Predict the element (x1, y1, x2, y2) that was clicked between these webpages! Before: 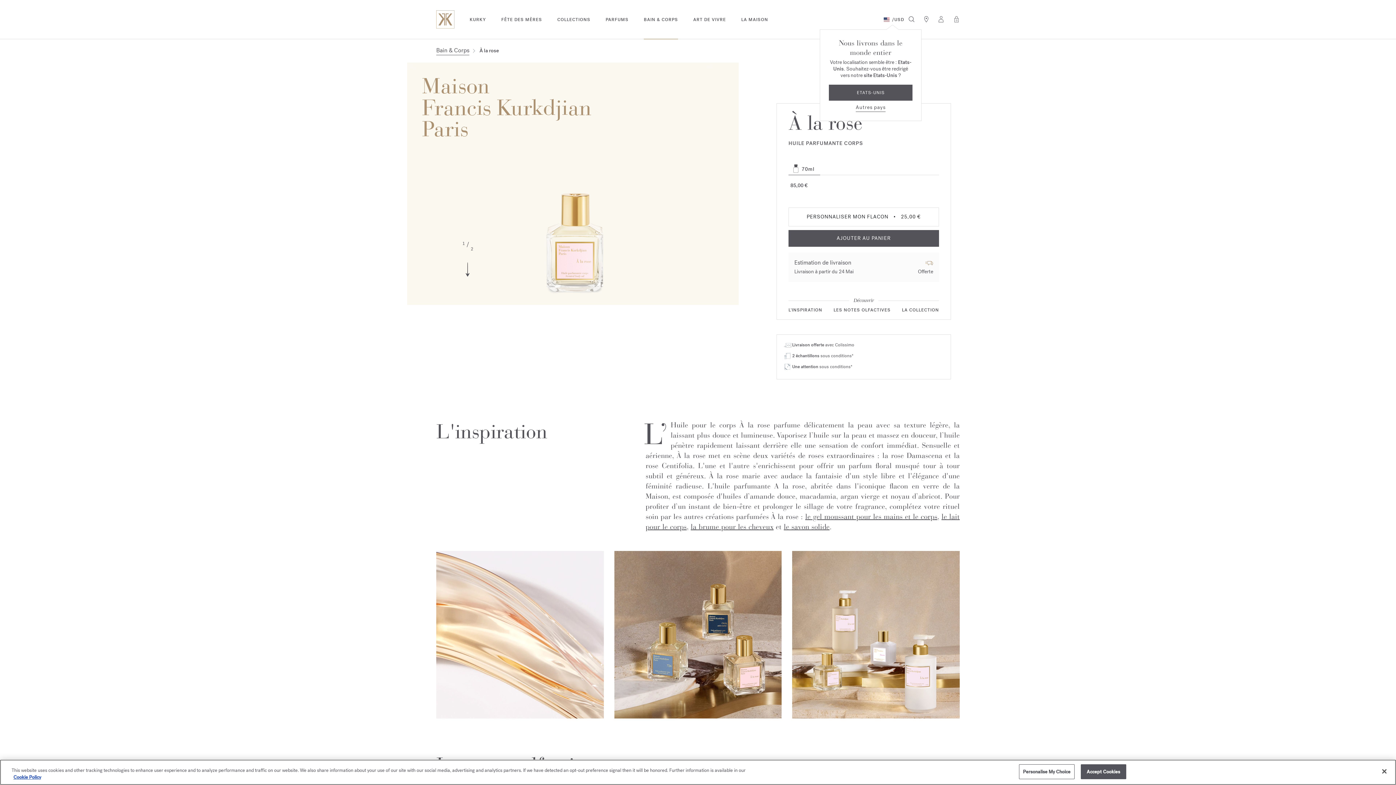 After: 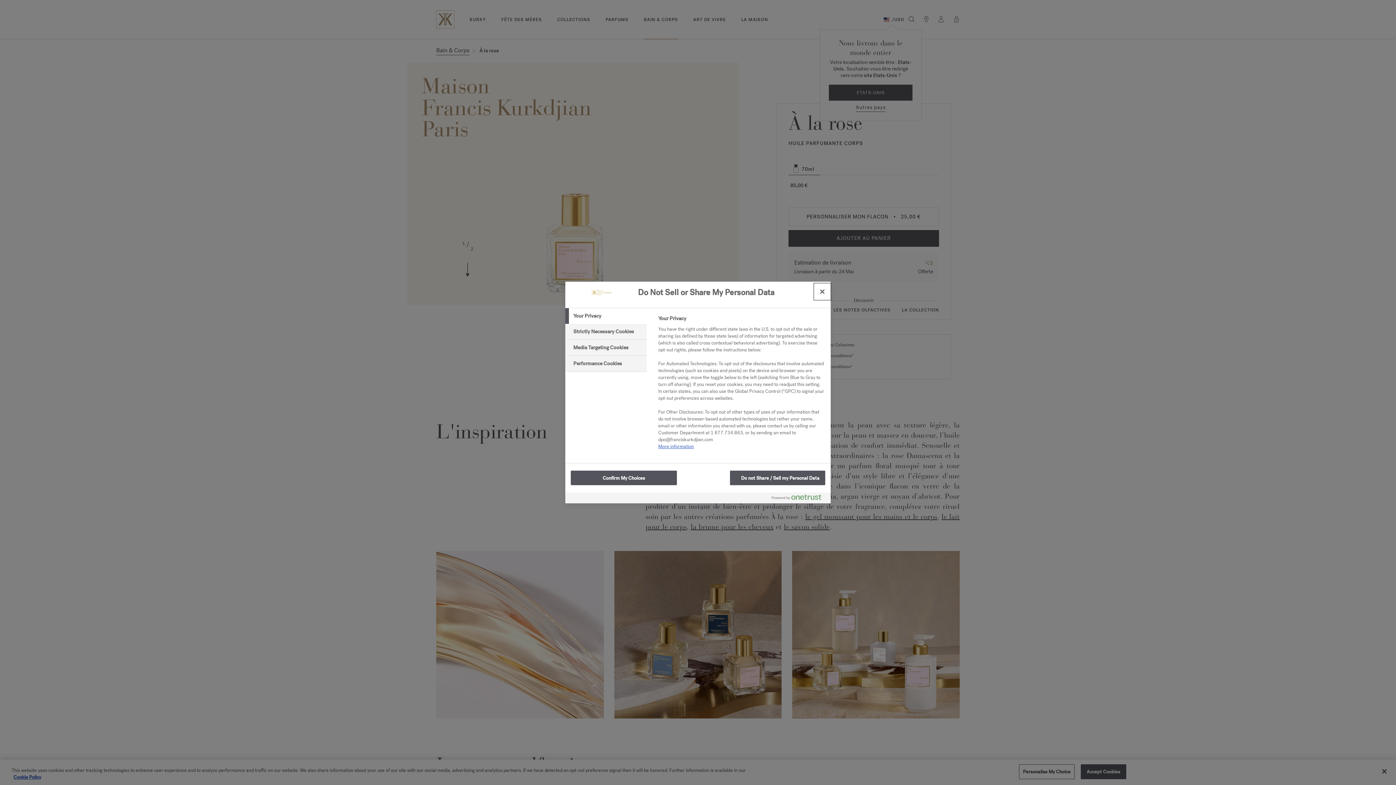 Action: label: Personalise My Choice bbox: (1019, 764, 1074, 779)